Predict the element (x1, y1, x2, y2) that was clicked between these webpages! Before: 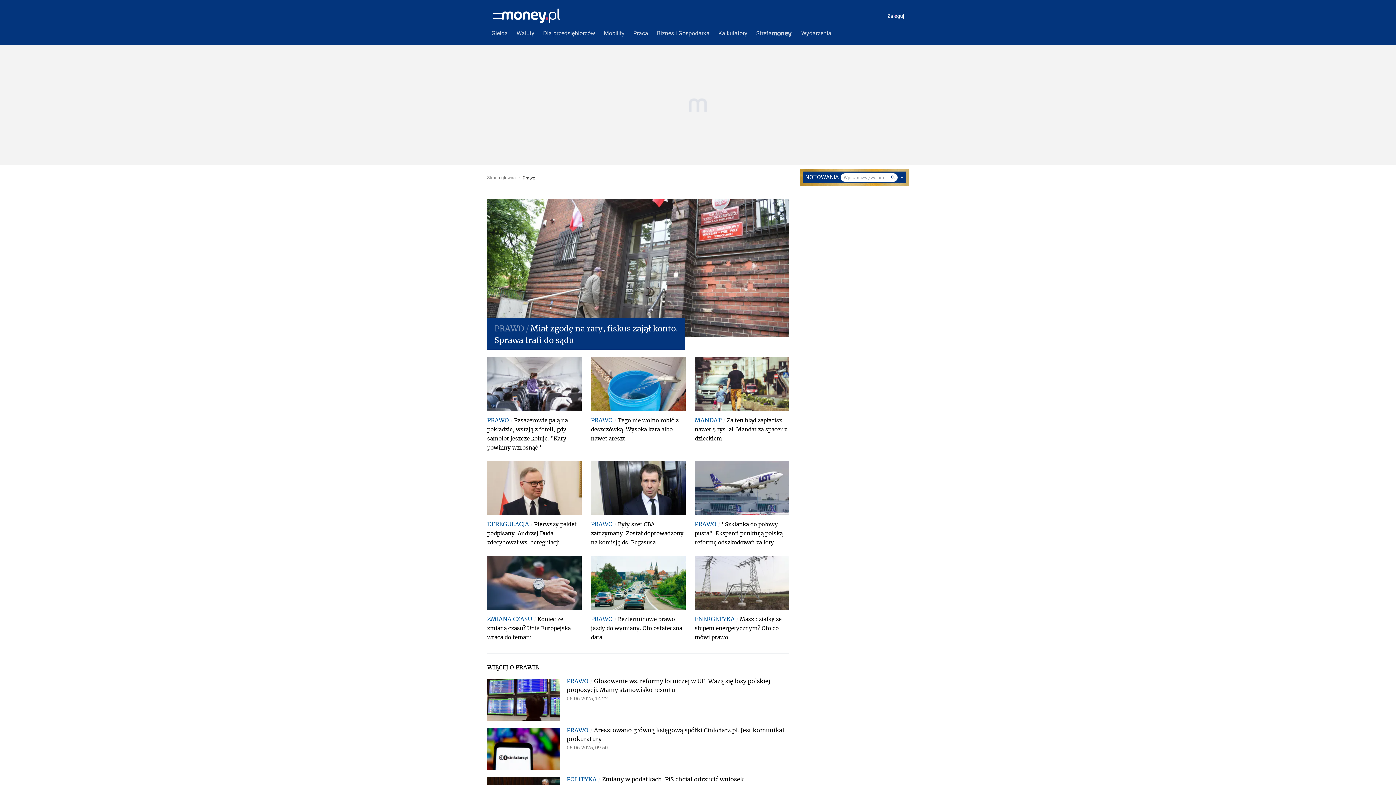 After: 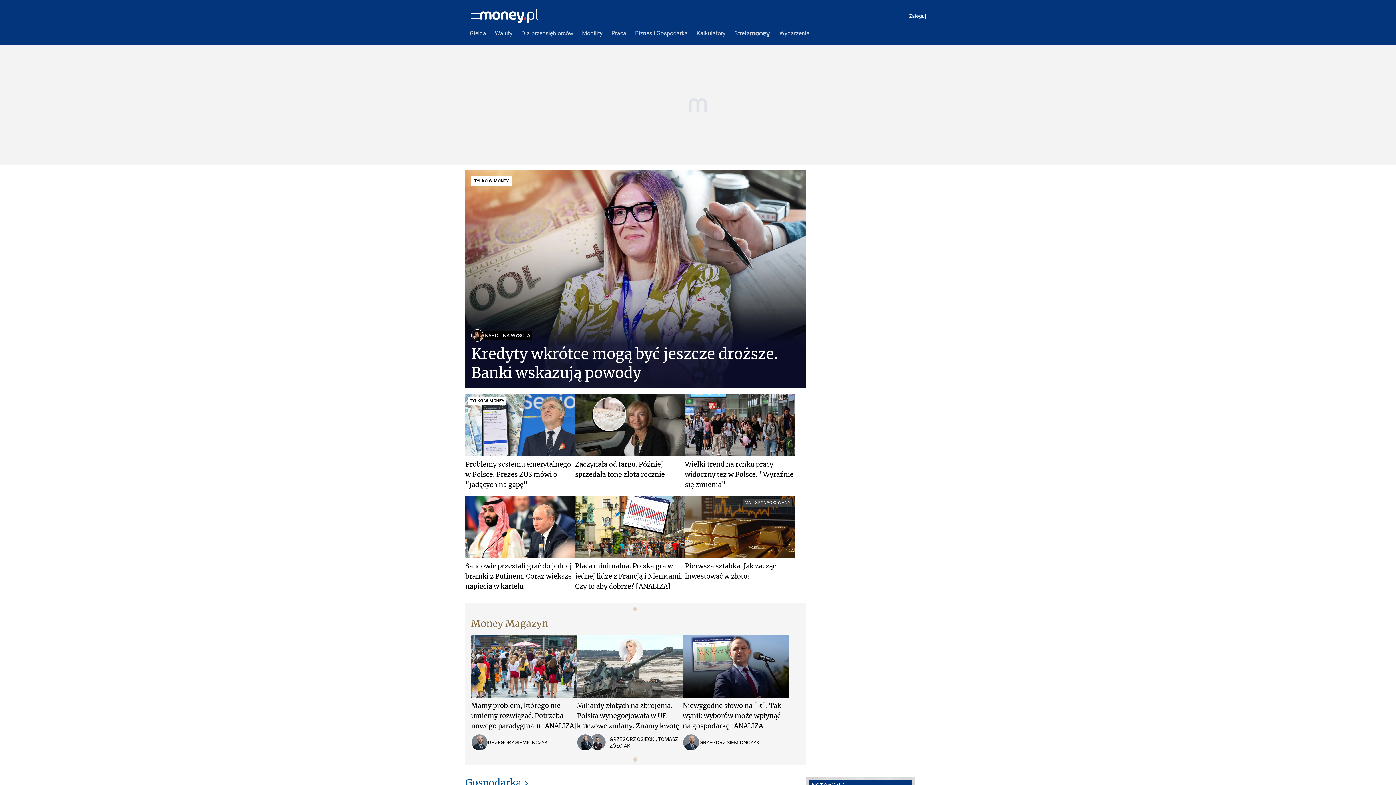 Action: label: Wydarzenia bbox: (797, 25, 836, 41)